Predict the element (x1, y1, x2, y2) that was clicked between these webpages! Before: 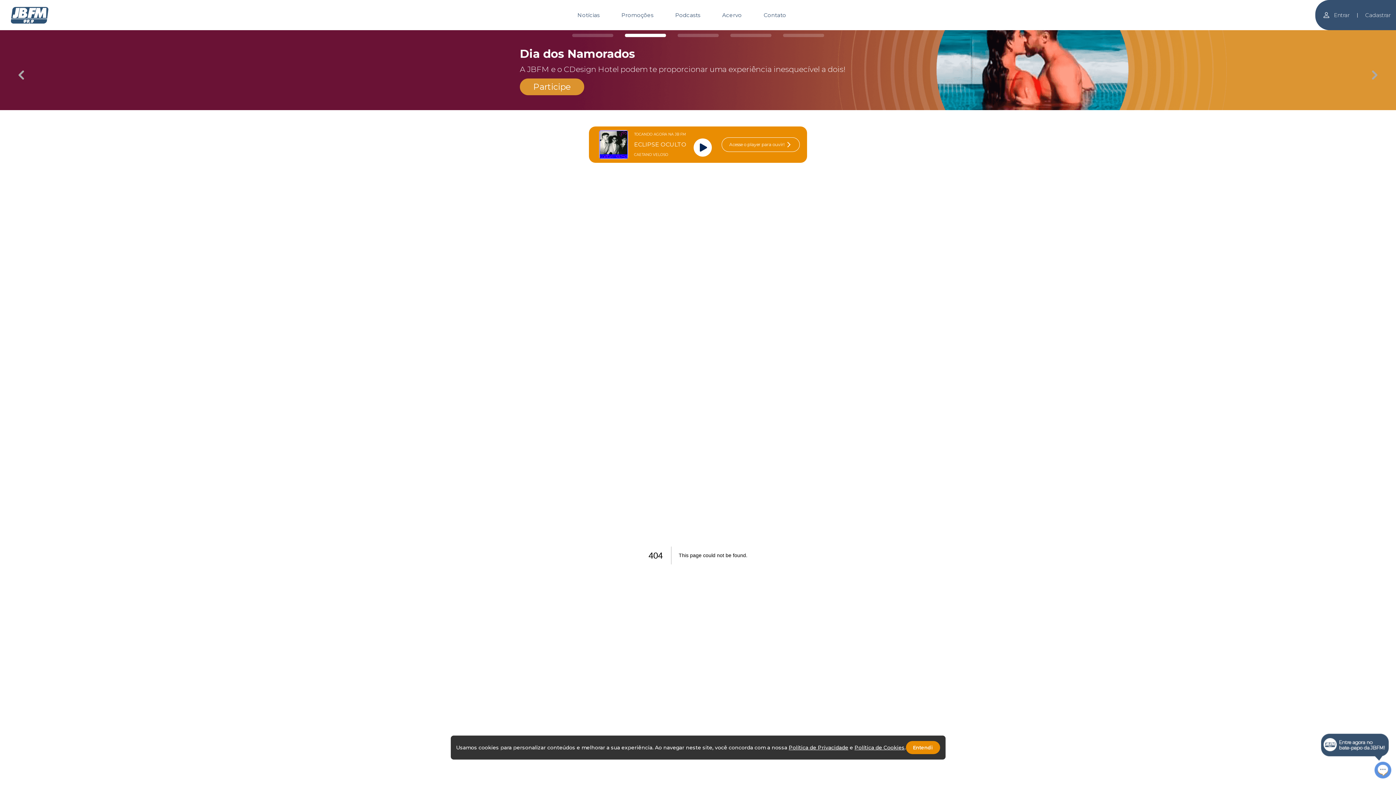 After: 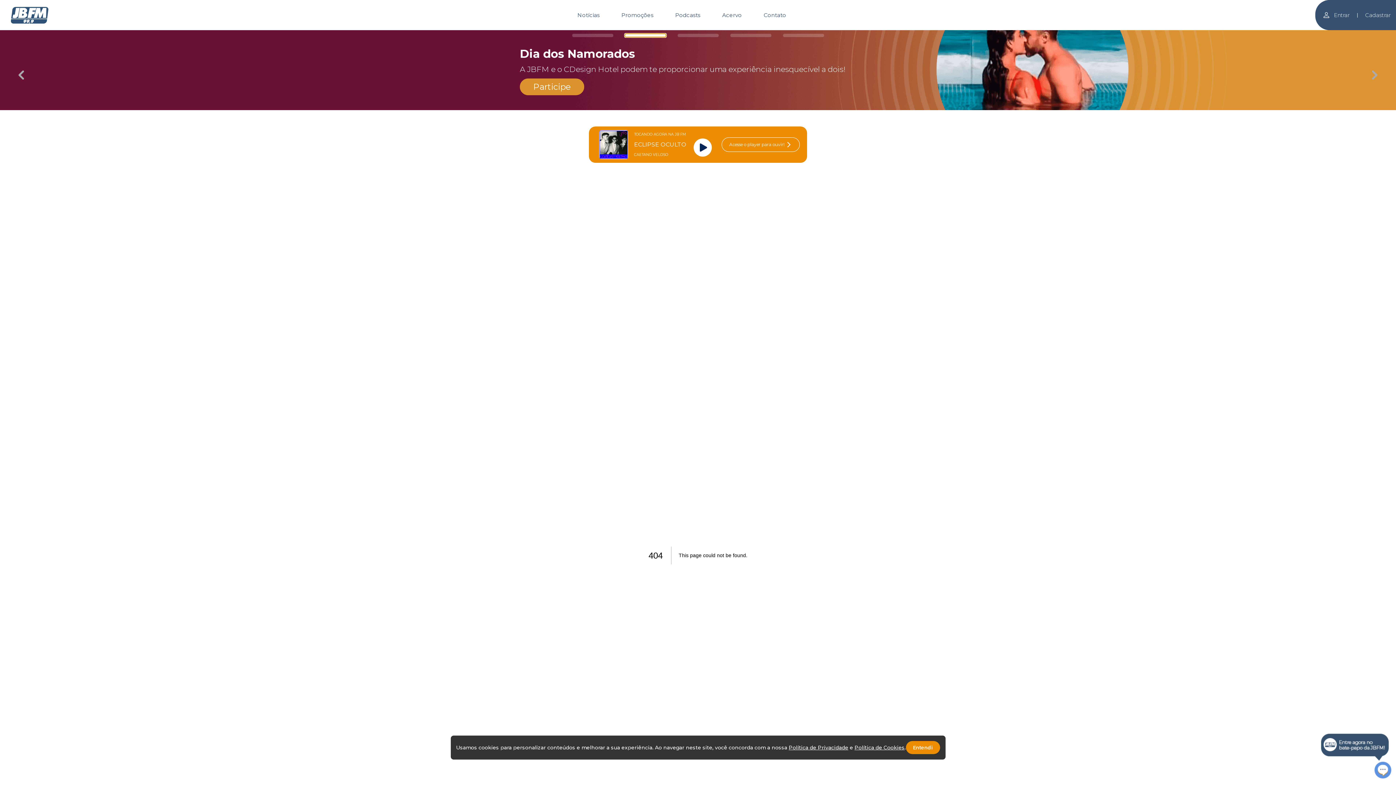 Action: bbox: (624, 33, 666, 37) label: Carousel Page 2